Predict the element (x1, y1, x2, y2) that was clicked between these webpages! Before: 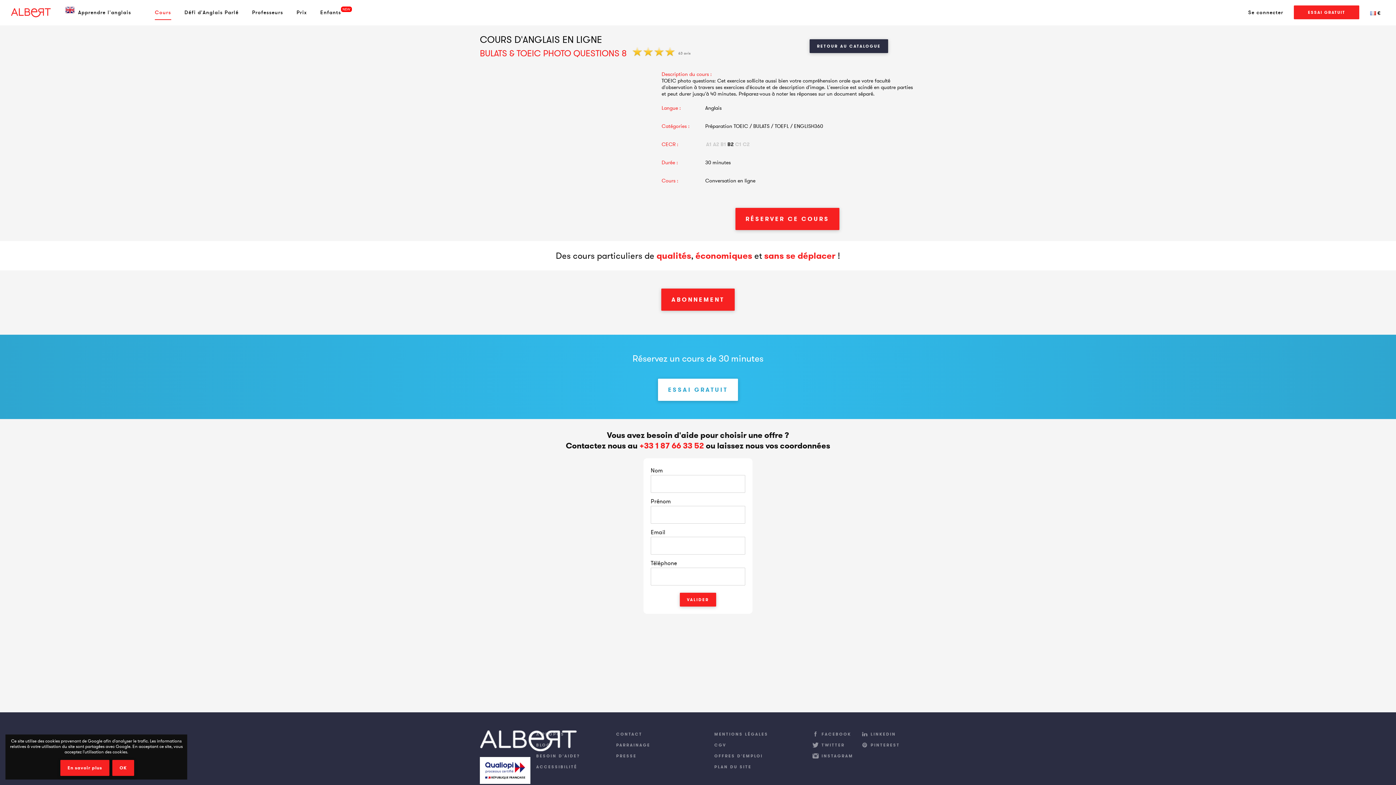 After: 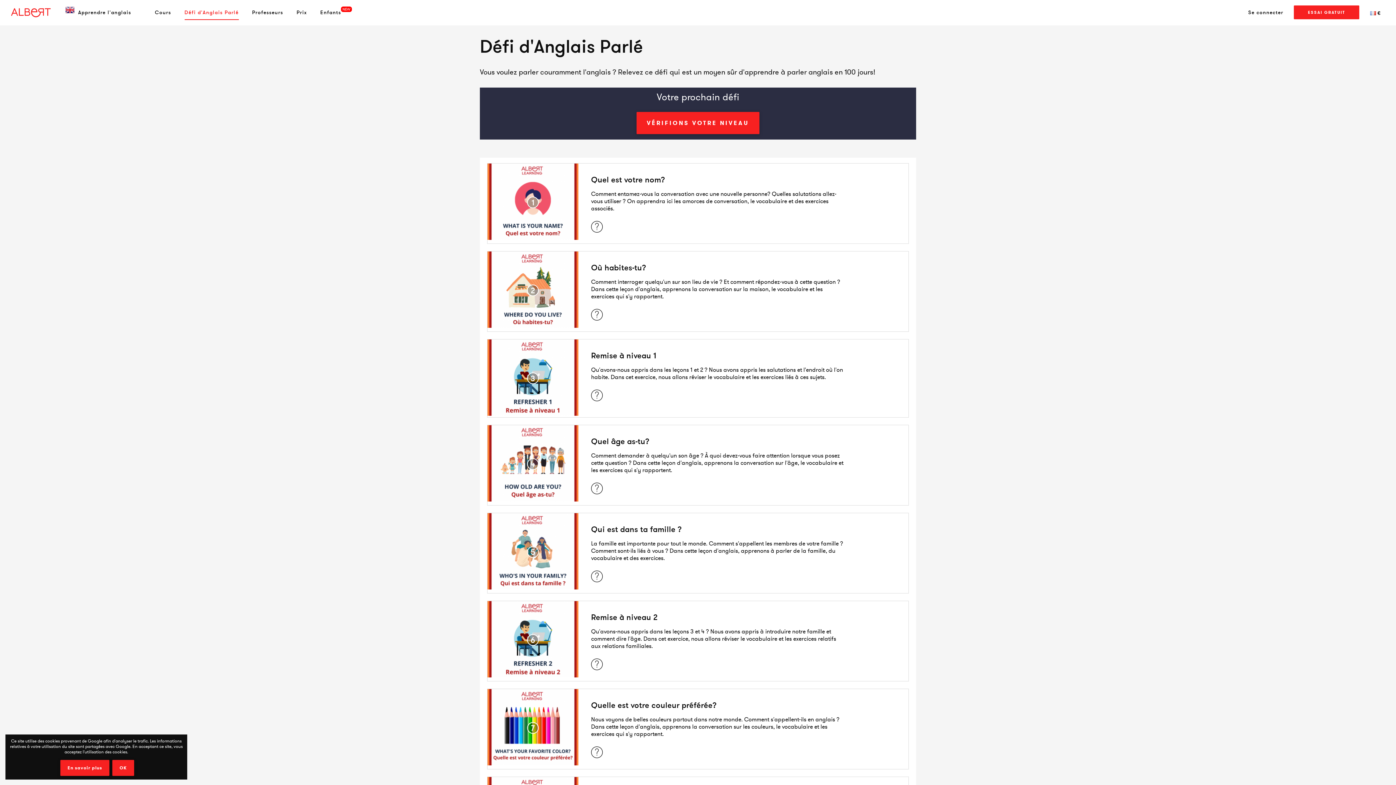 Action: label: Défi d'Anglais Parlé bbox: (184, 5, 238, 19)